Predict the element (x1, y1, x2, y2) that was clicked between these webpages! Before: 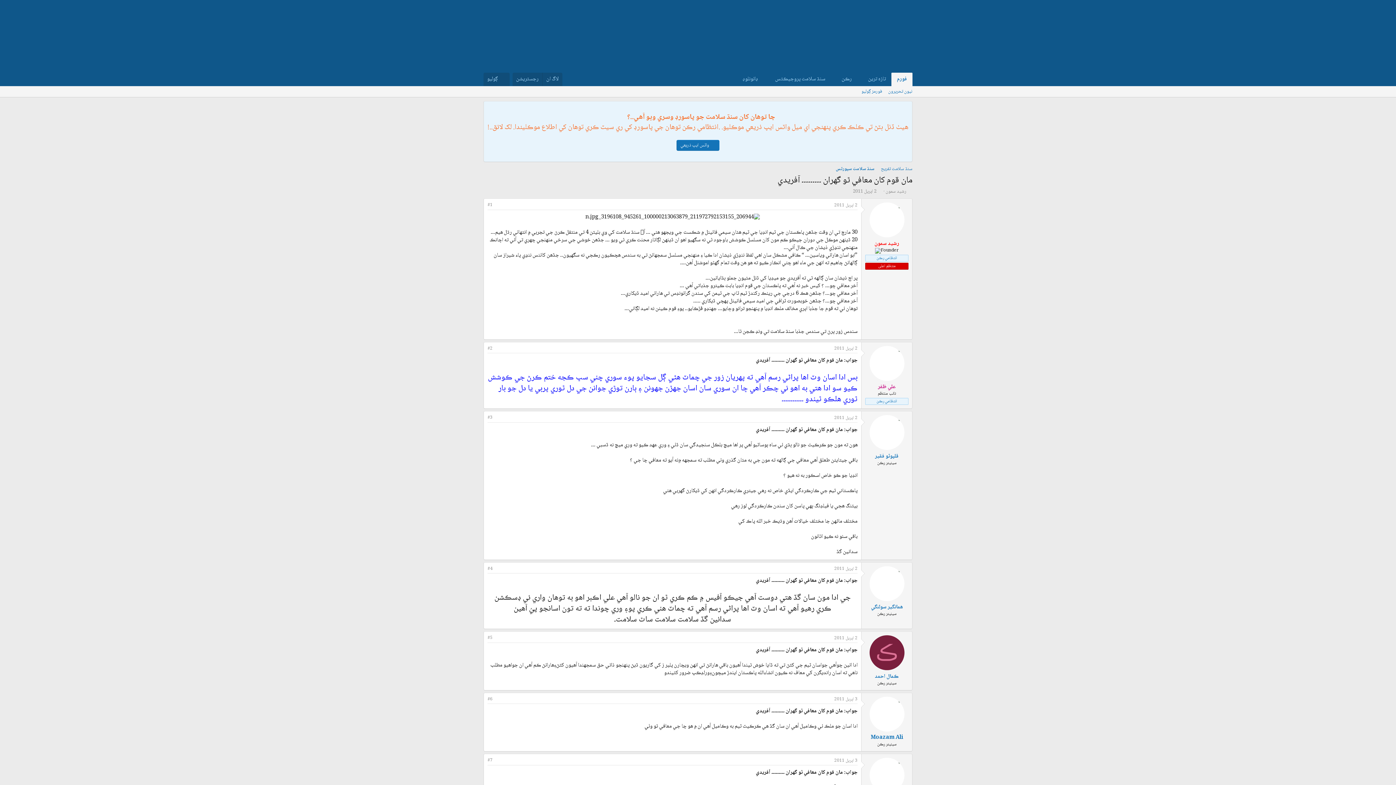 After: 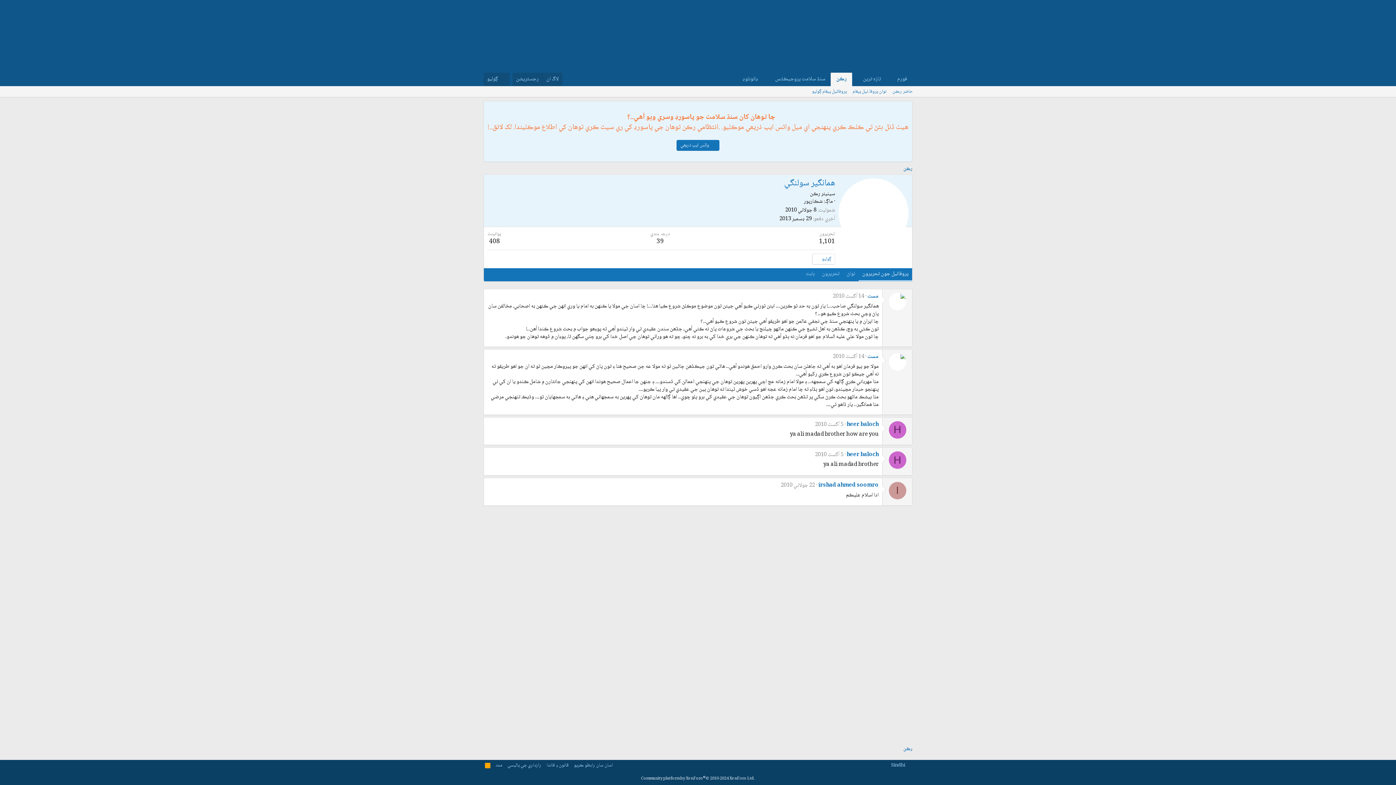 Action: label: همانگير سولنگي bbox: (871, 602, 902, 612)